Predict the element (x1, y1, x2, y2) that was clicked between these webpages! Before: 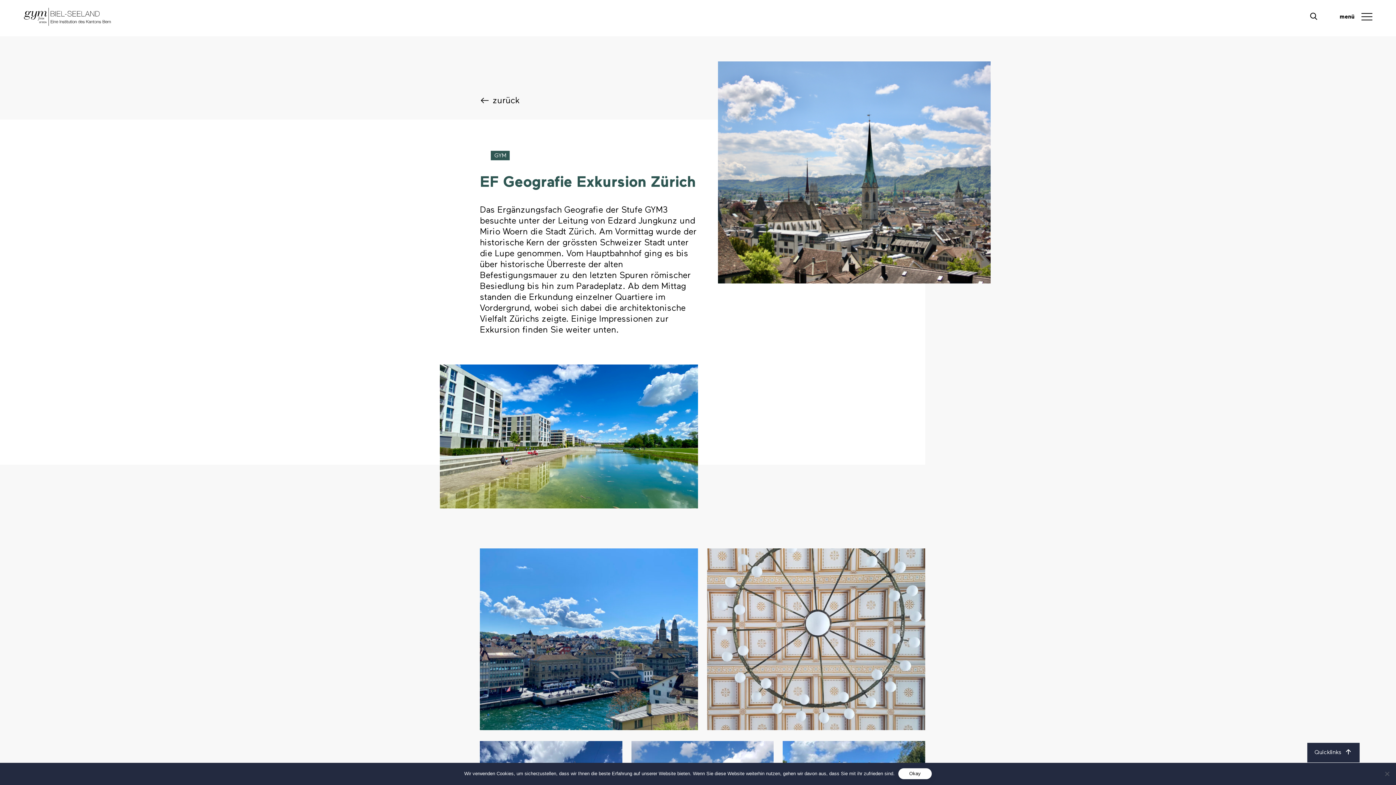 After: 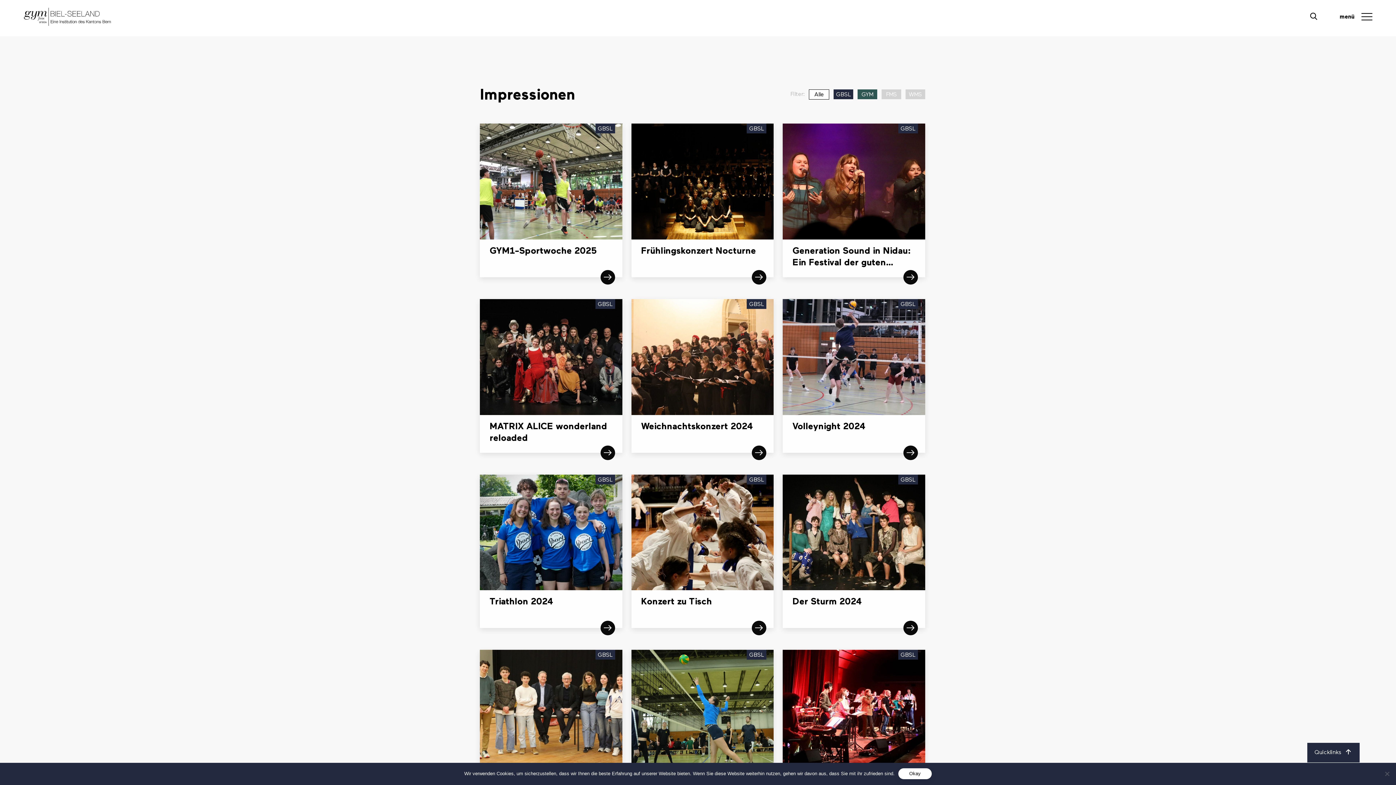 Action: label: zurück bbox: (480, 96, 520, 105)